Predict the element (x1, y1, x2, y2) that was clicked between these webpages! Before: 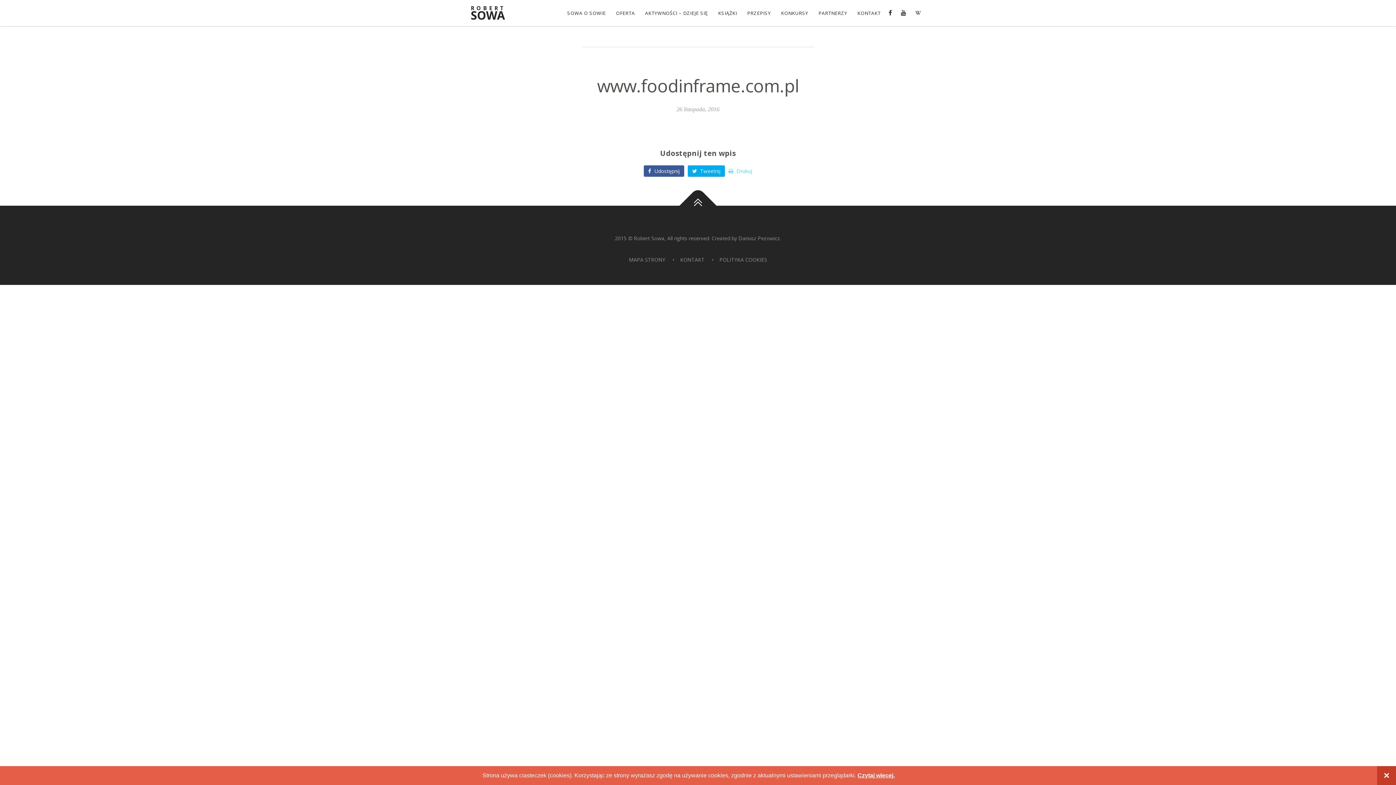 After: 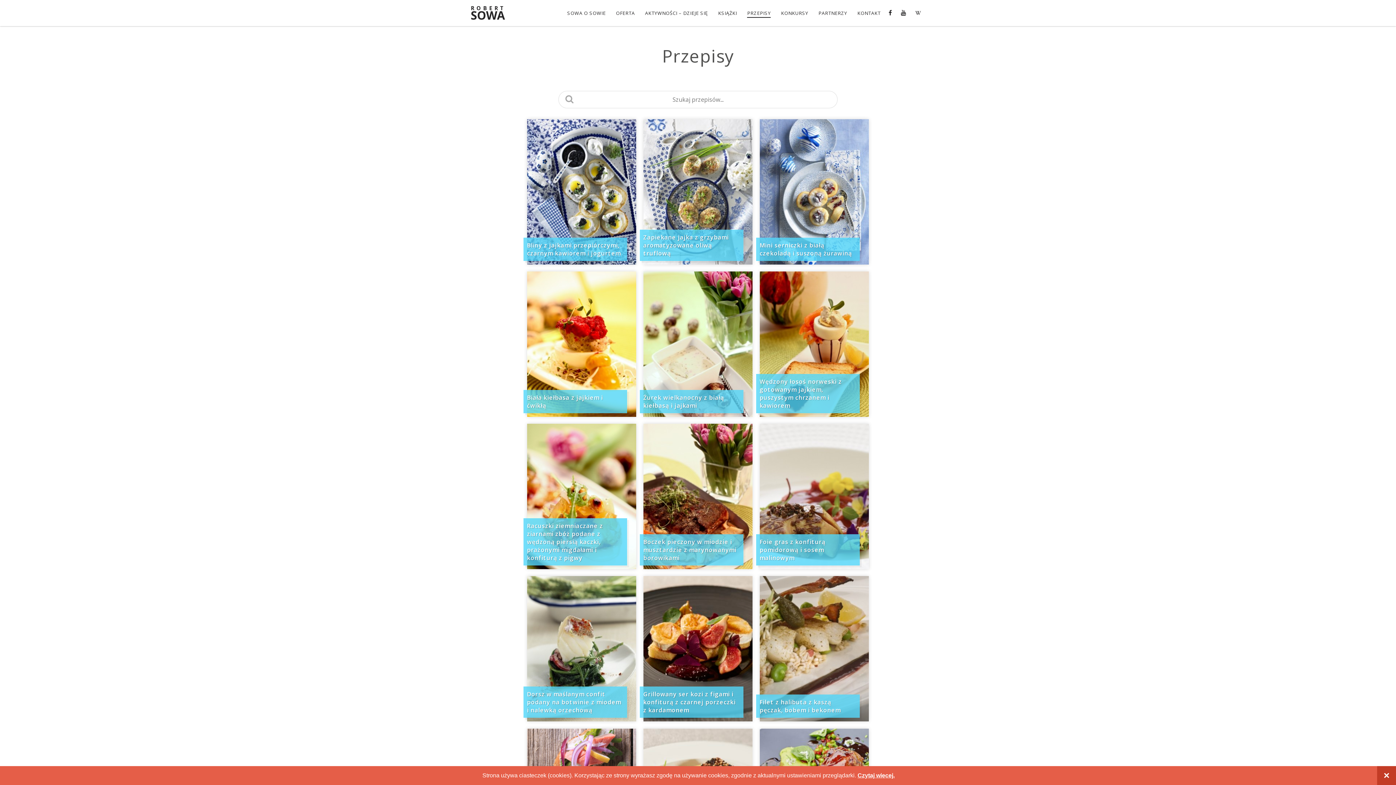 Action: label: PRZEPISY bbox: (743, 4, 775, 21)